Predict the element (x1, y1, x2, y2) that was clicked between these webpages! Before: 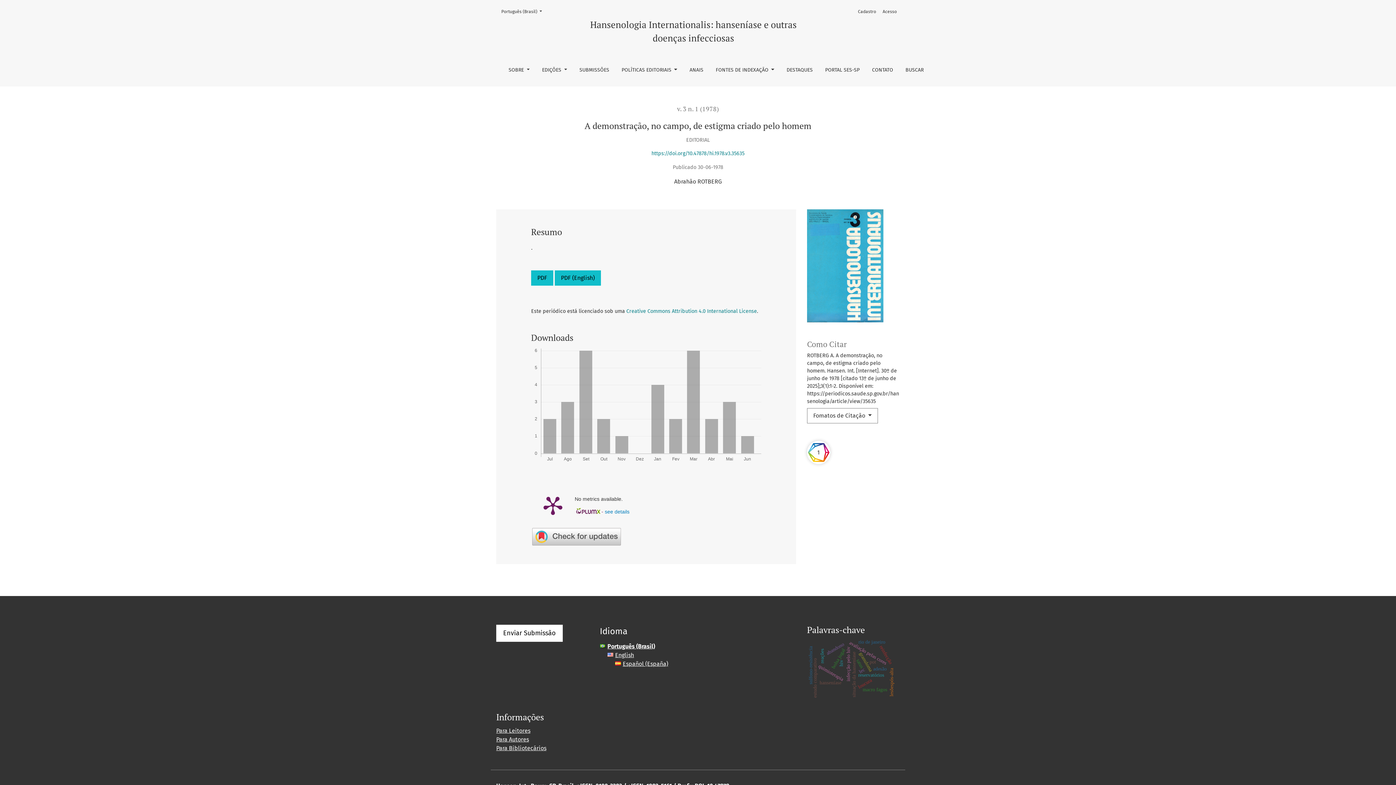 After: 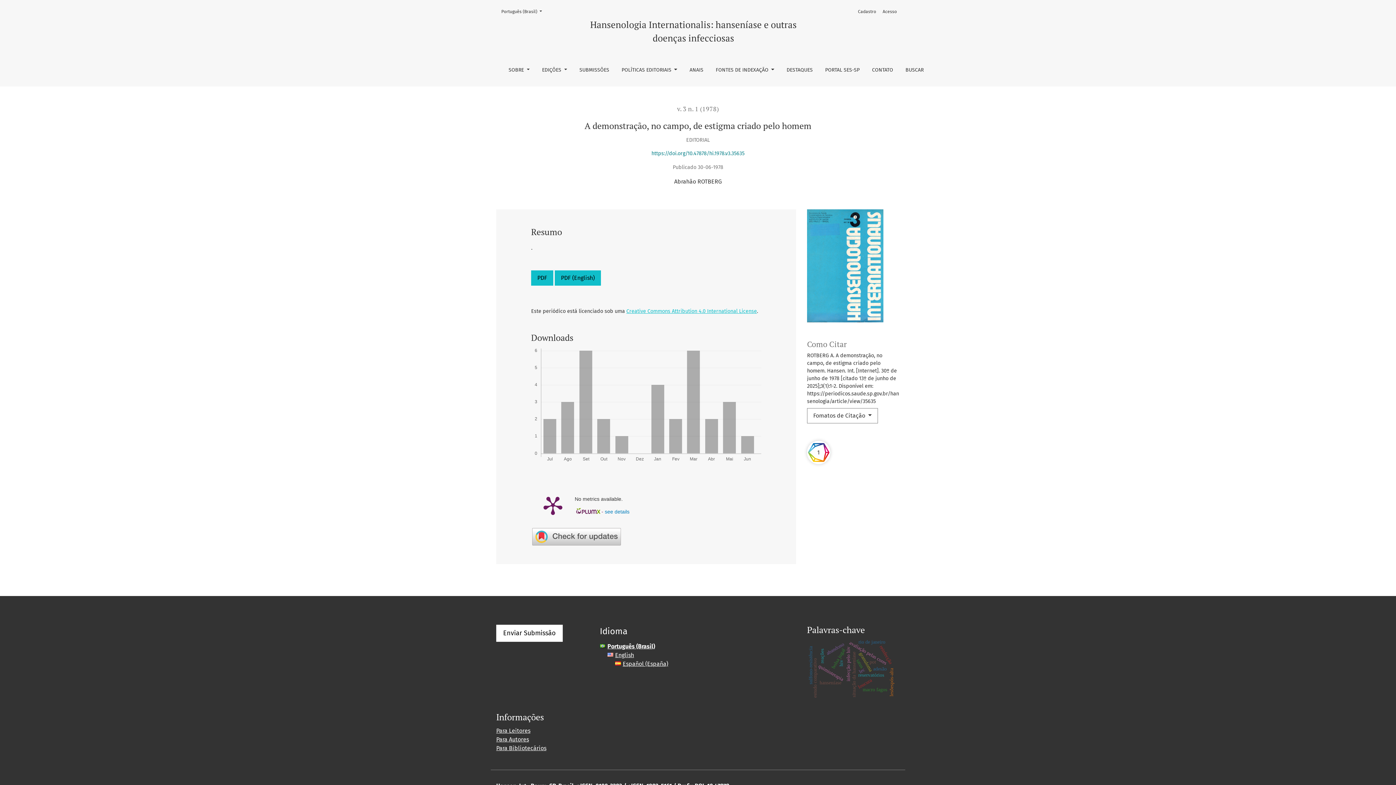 Action: label: Creative Commons Attribution 4.0 International License bbox: (626, 308, 757, 314)